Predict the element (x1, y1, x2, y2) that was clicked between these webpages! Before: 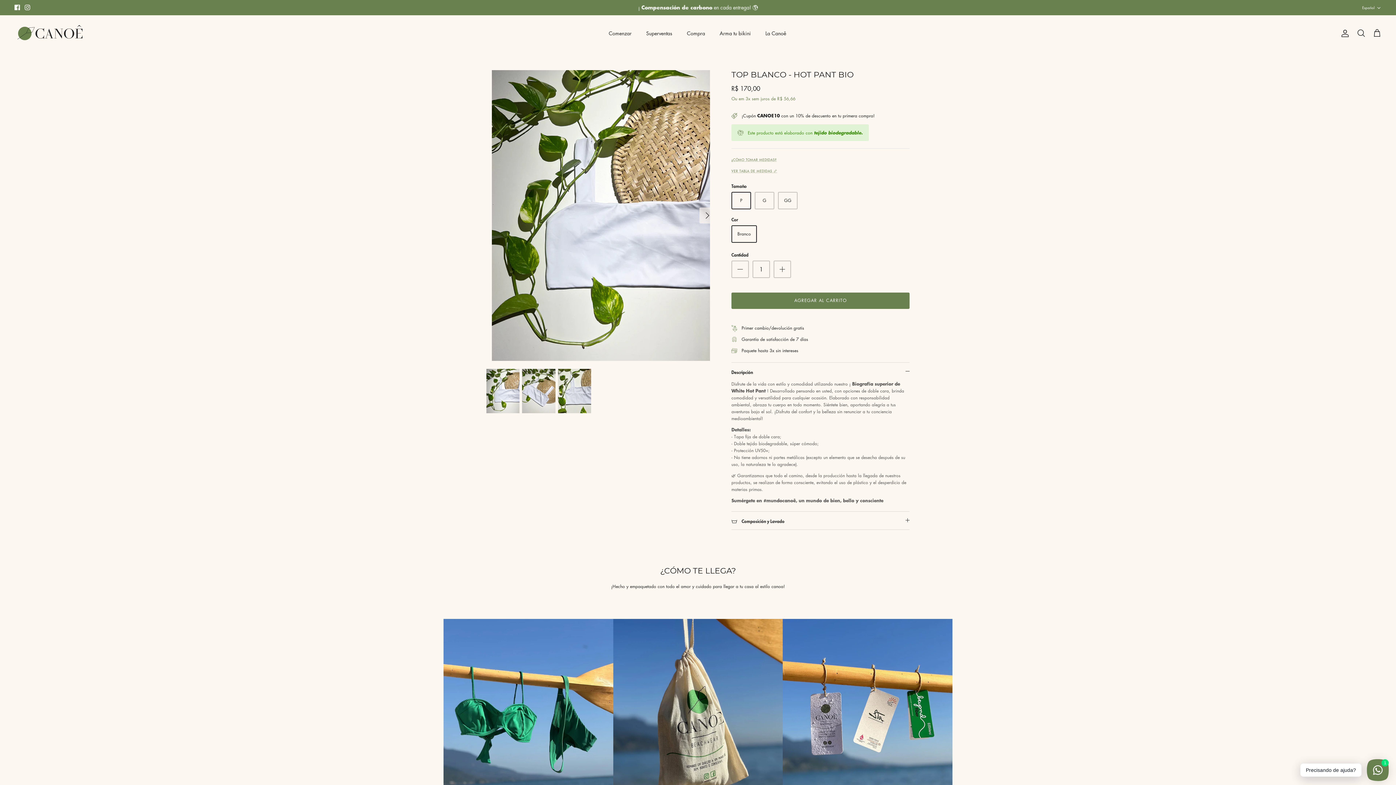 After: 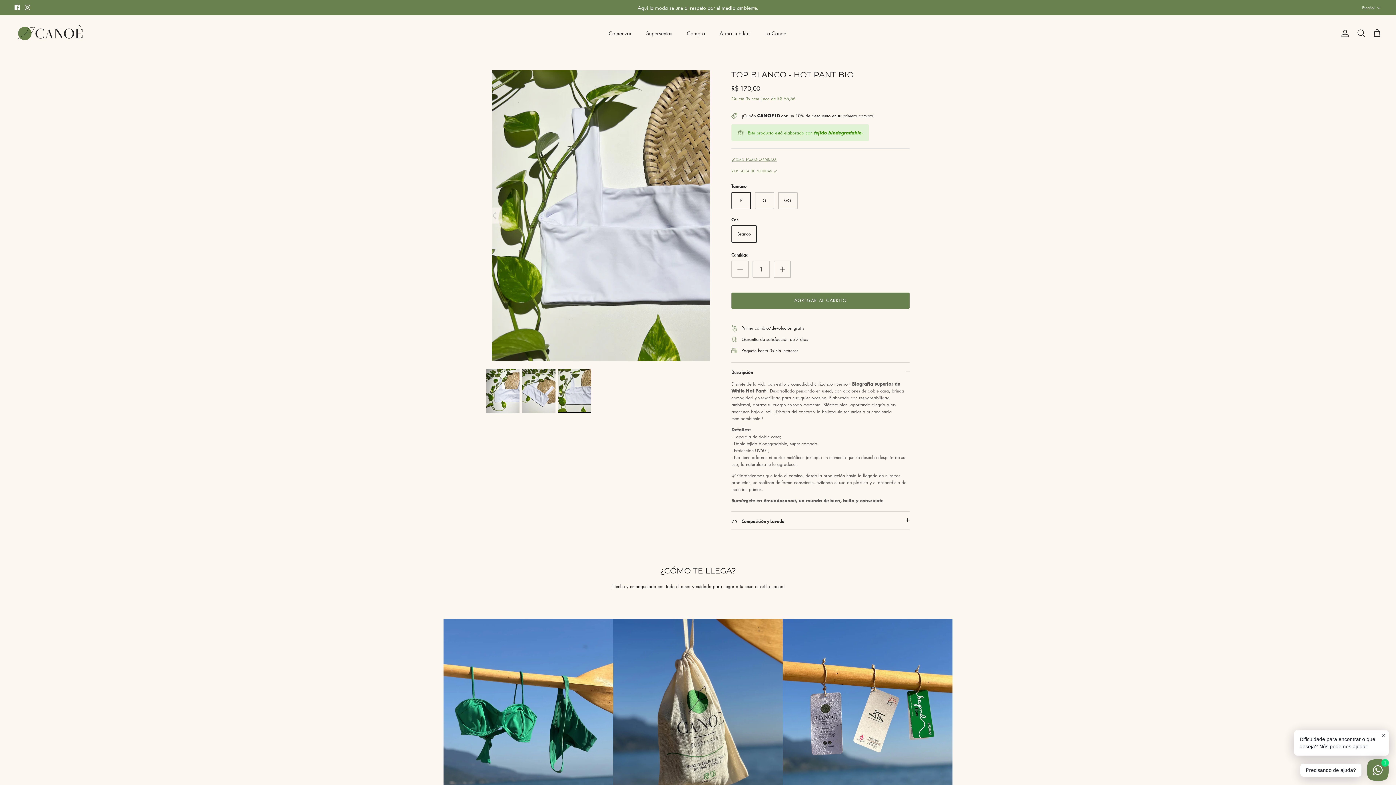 Action: bbox: (558, 369, 591, 413)